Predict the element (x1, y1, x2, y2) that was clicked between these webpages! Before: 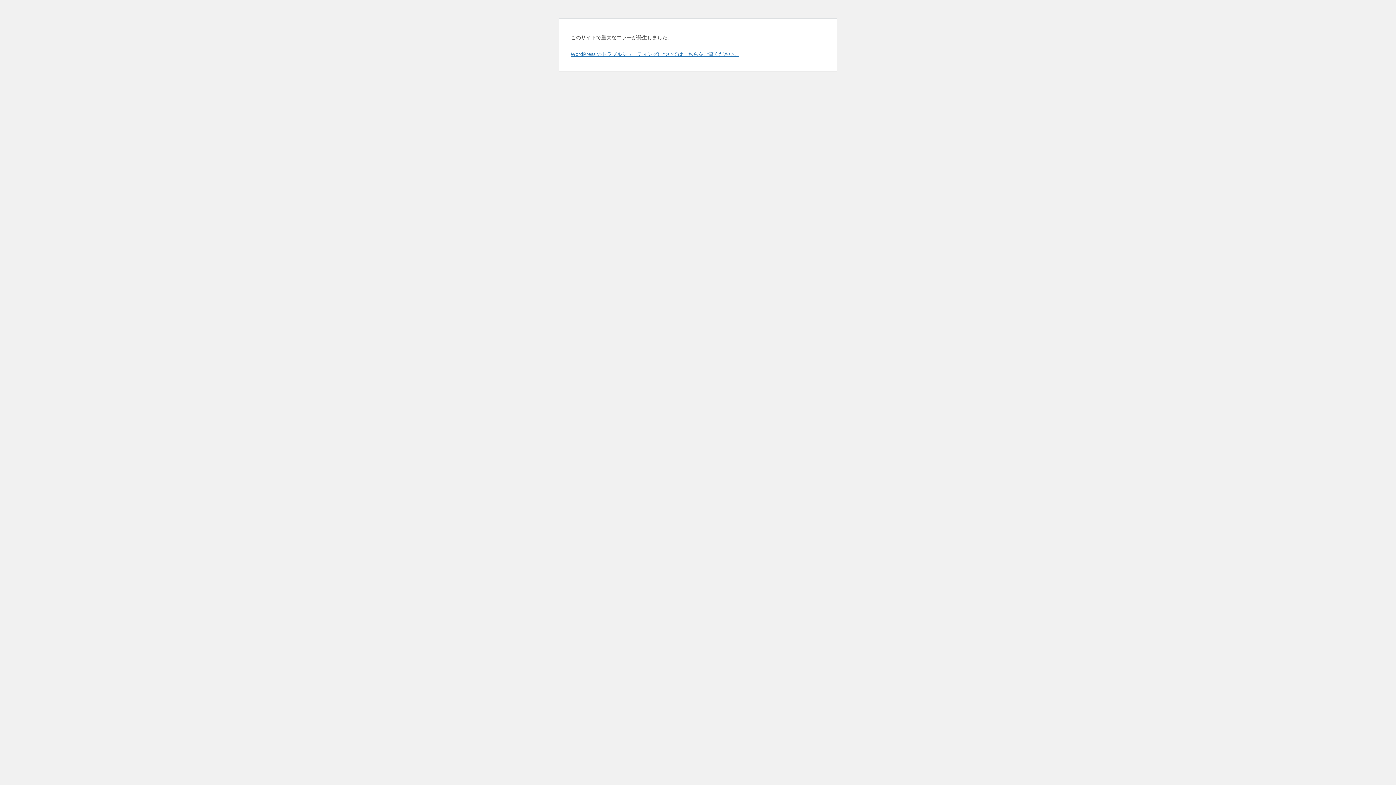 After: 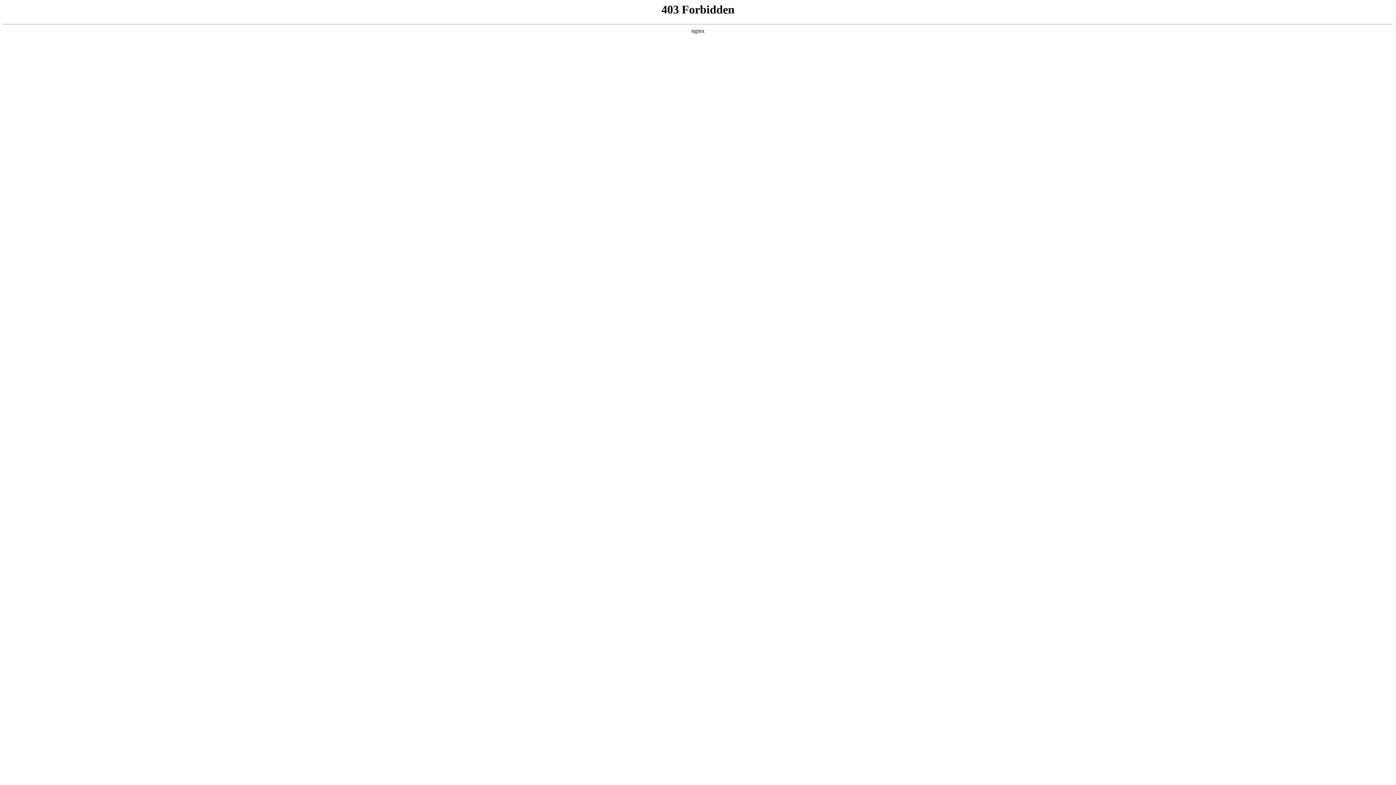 Action: bbox: (570, 50, 739, 57) label: WordPress のトラブルシューティングについてはこちらをご覧ください。